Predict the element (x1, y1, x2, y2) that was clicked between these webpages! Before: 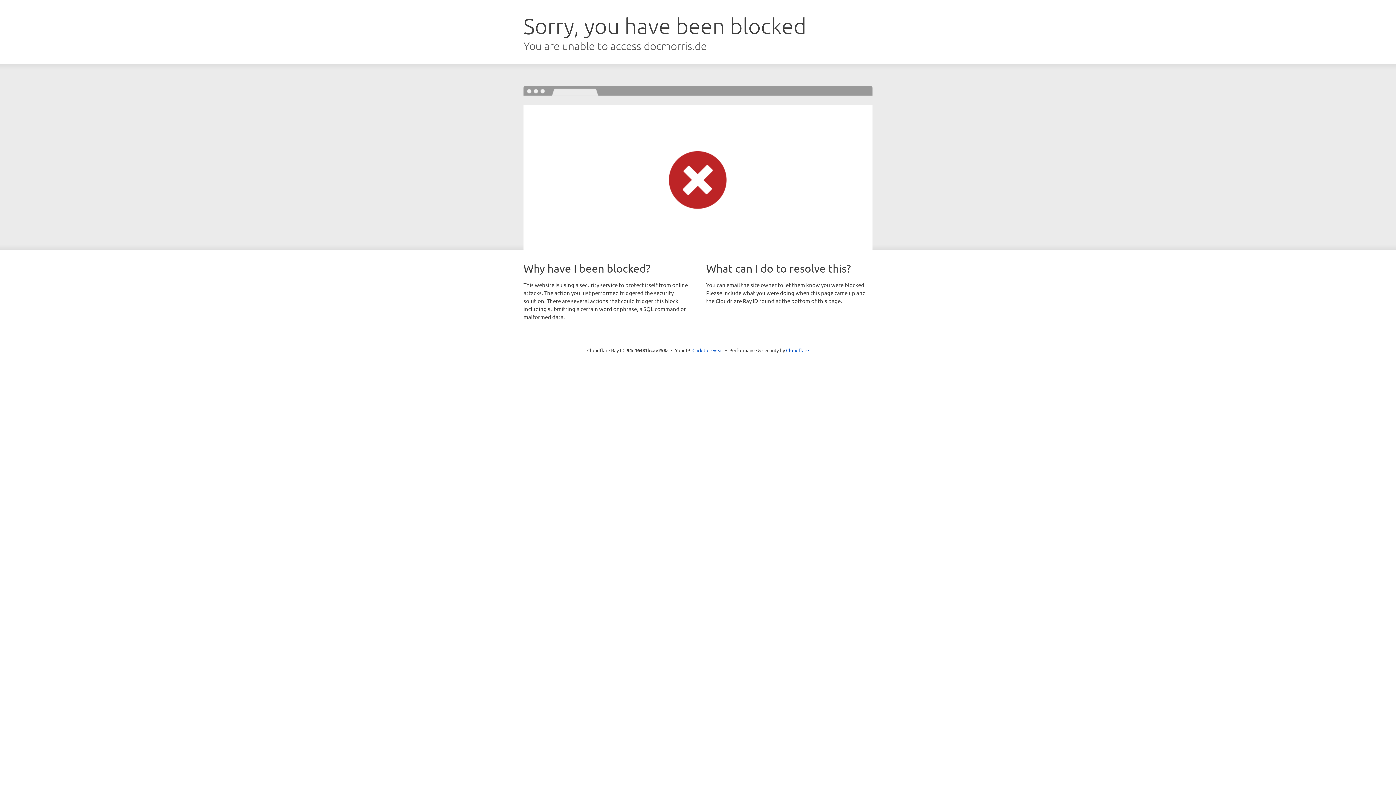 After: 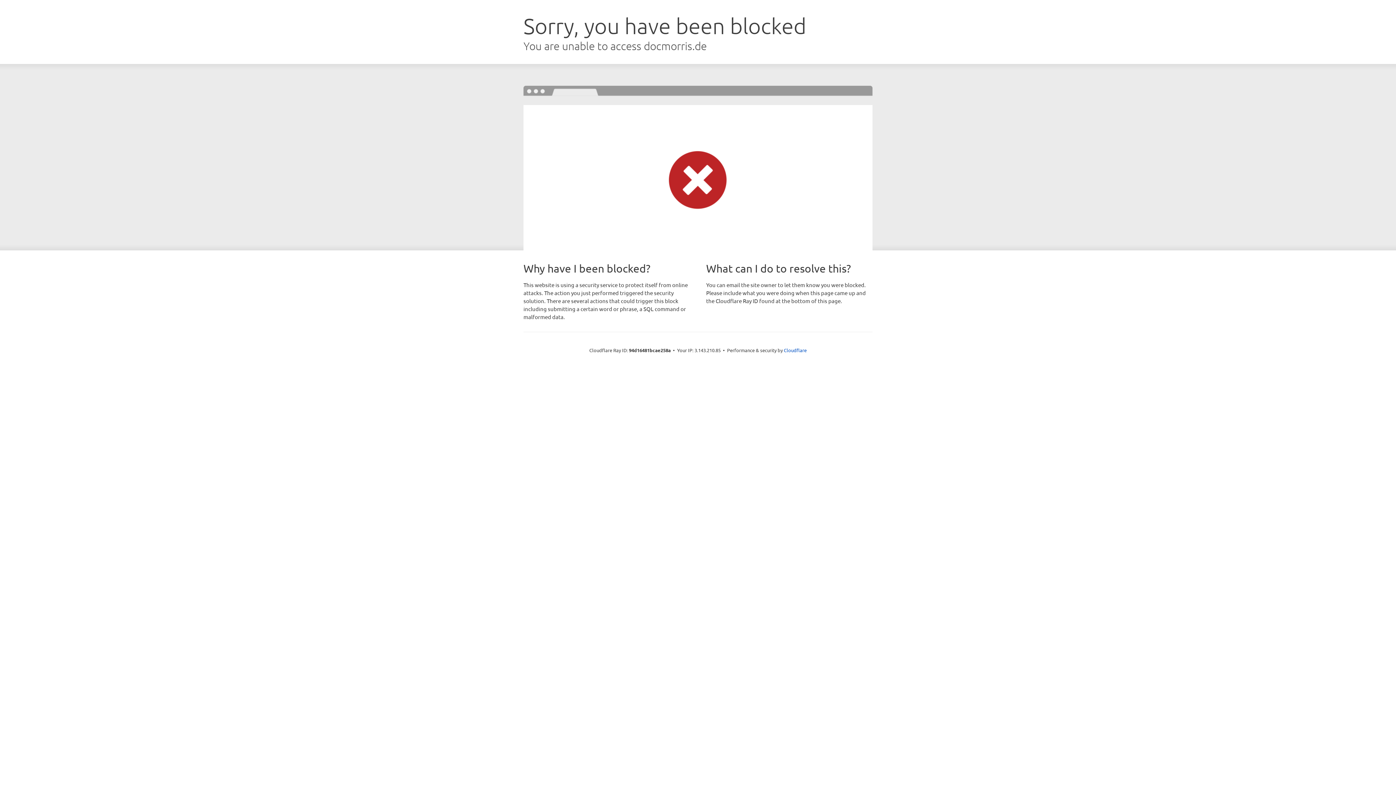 Action: label: Click to reveal bbox: (692, 346, 723, 353)